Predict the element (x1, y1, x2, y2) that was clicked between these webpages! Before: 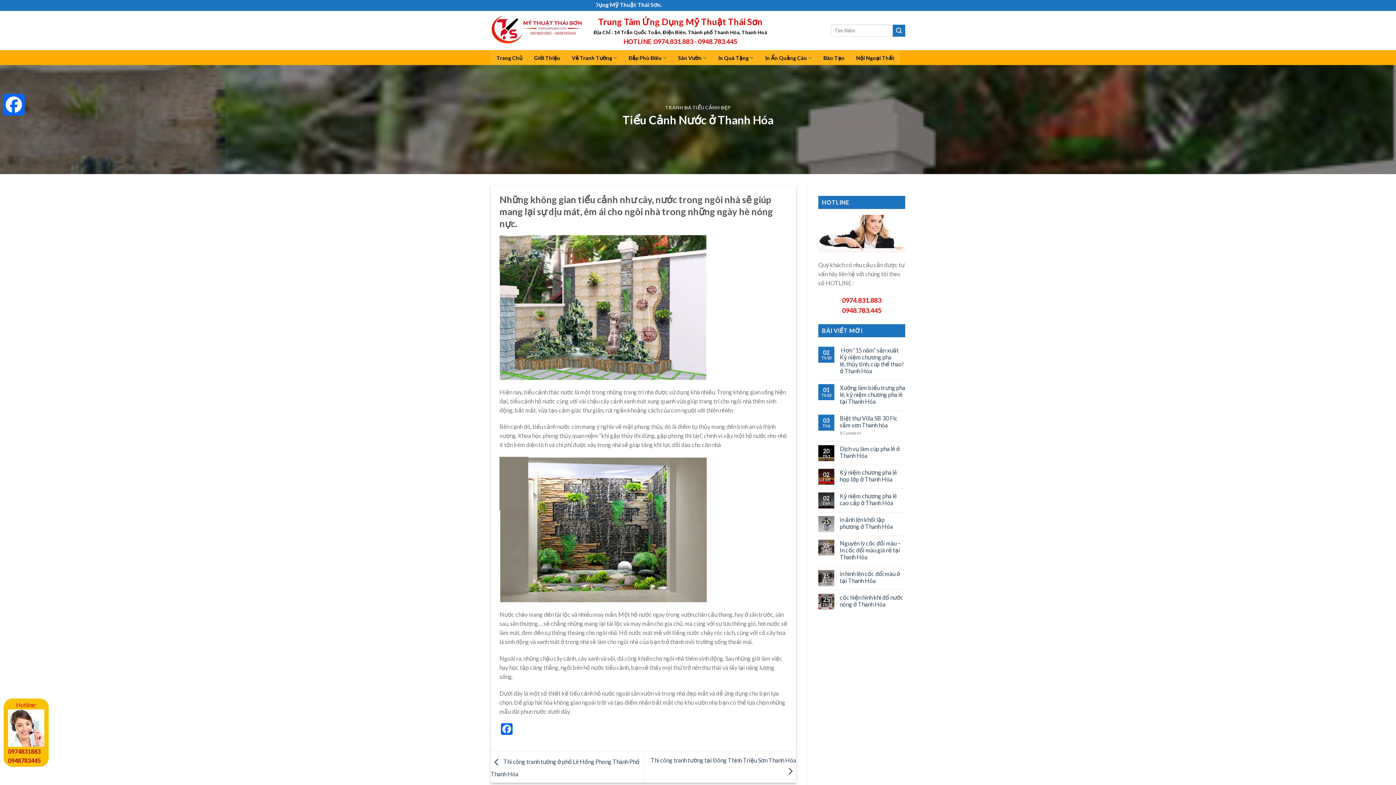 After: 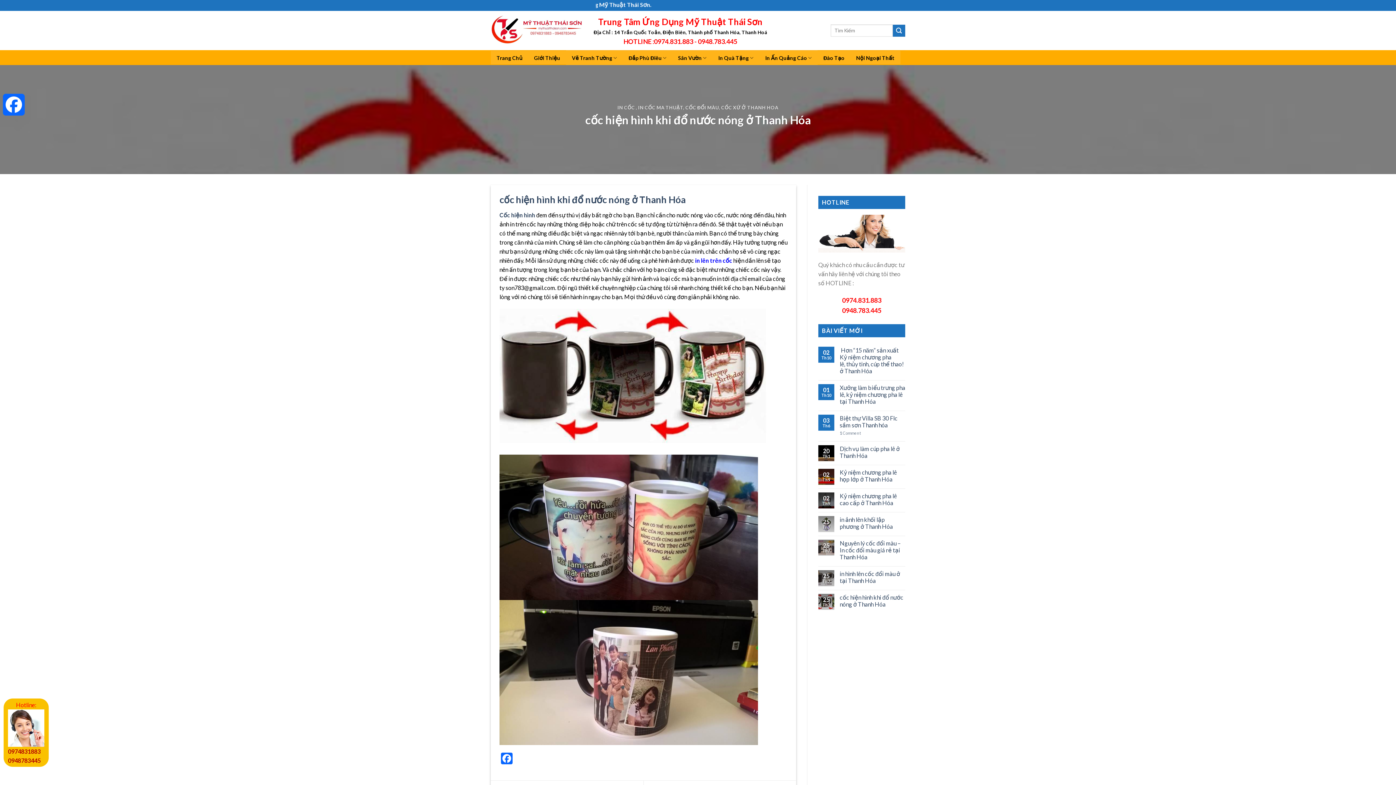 Action: label: cốc hiện hình khi đổ nước nóng ở Thanh Hóa bbox: (840, 594, 905, 607)